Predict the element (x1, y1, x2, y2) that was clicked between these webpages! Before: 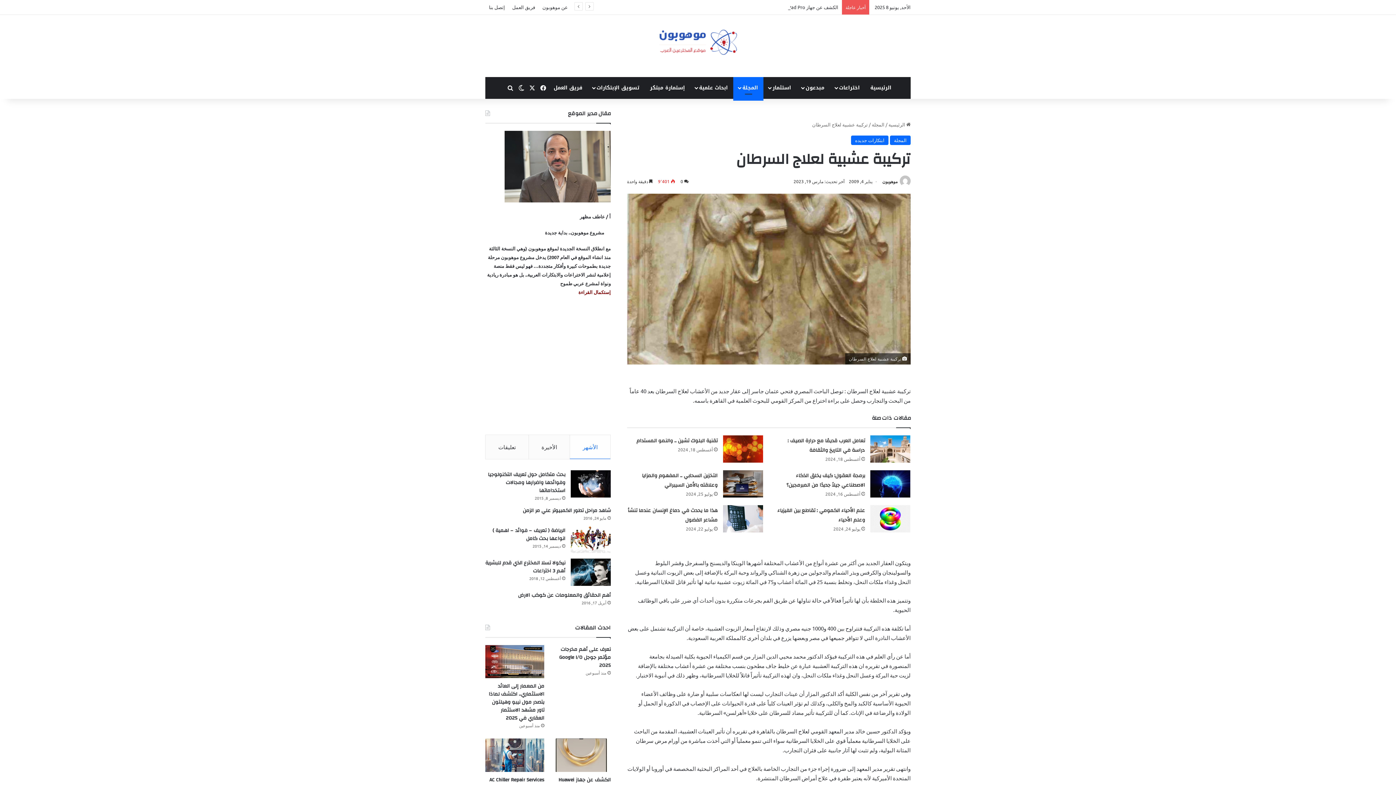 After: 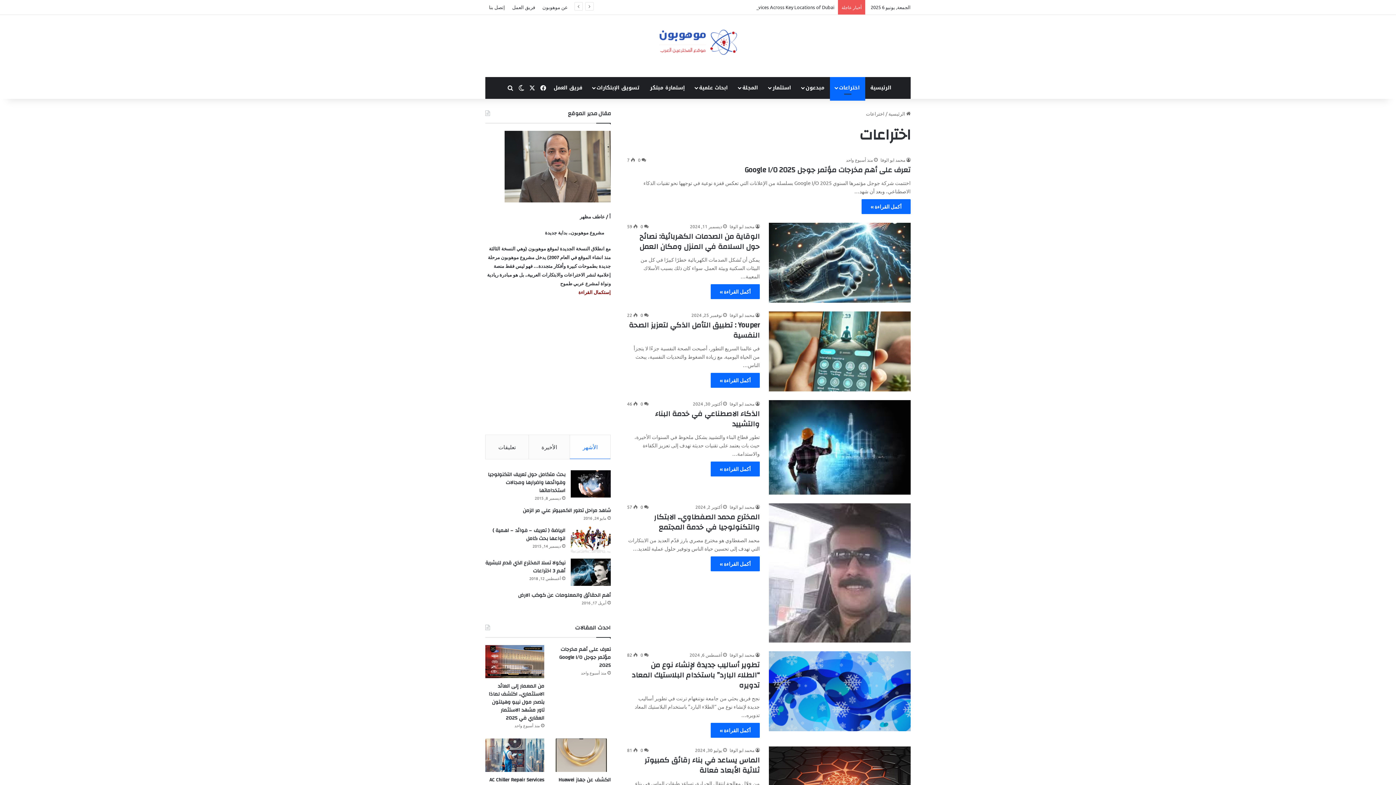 Action: label: اختراعات bbox: (830, 77, 865, 98)